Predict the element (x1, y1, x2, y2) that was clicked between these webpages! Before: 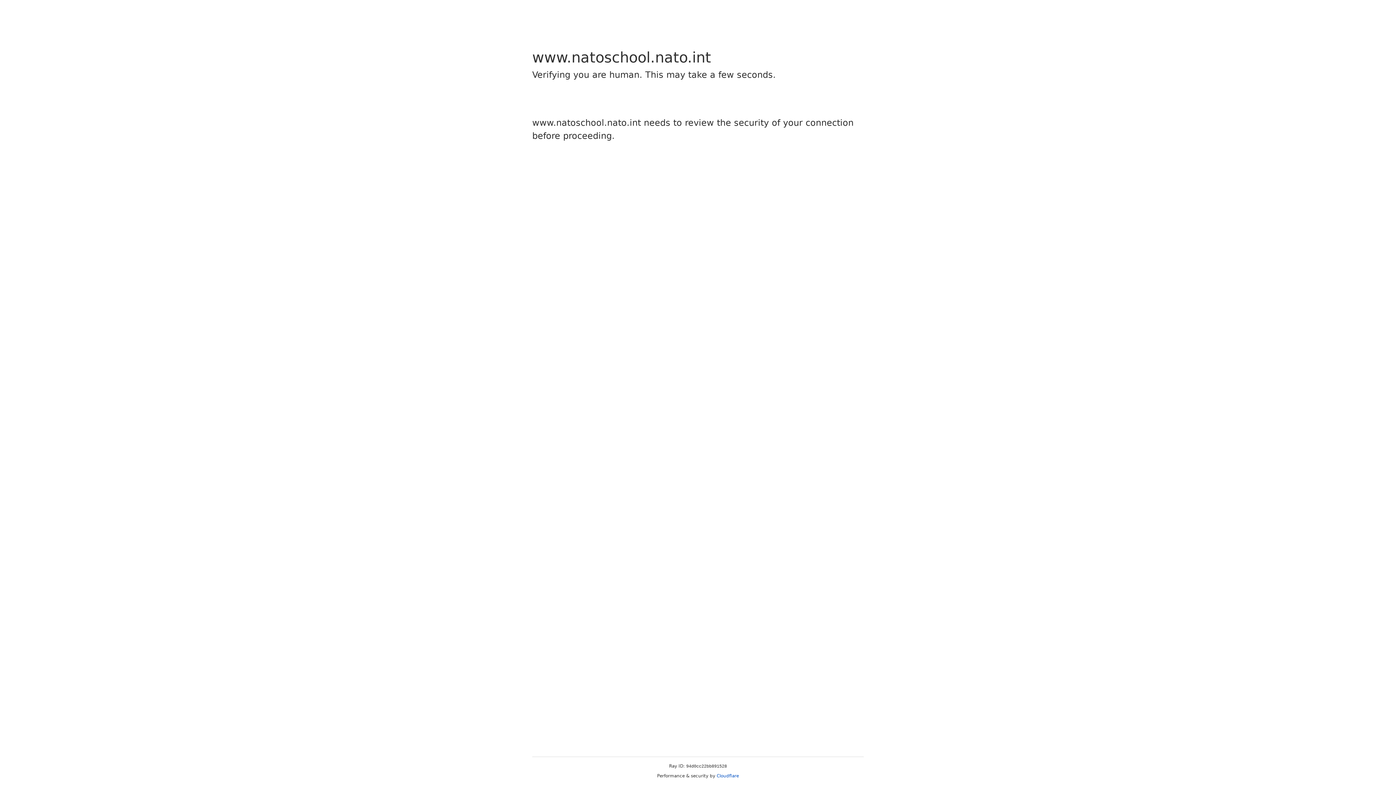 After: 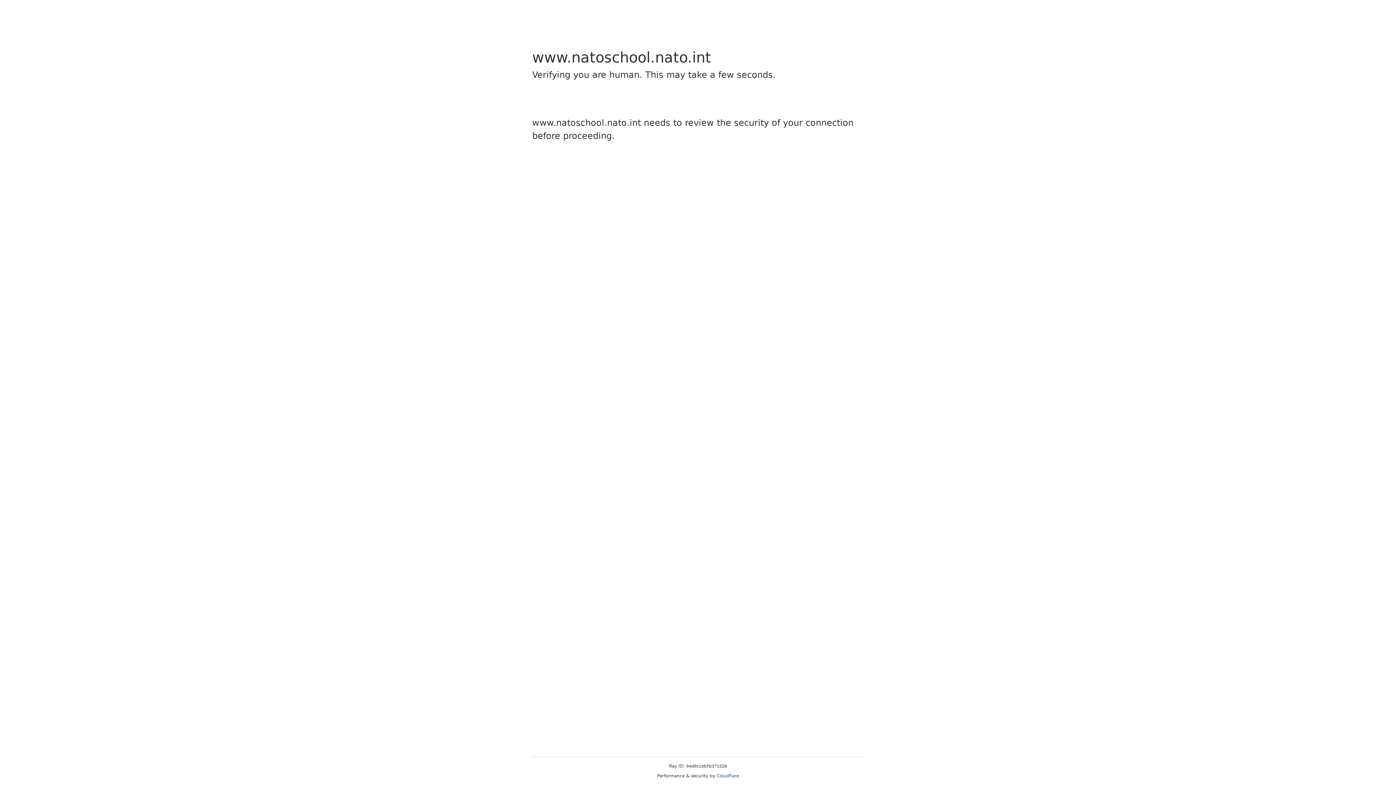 Action: label: Cloudflare bbox: (716, 773, 739, 778)